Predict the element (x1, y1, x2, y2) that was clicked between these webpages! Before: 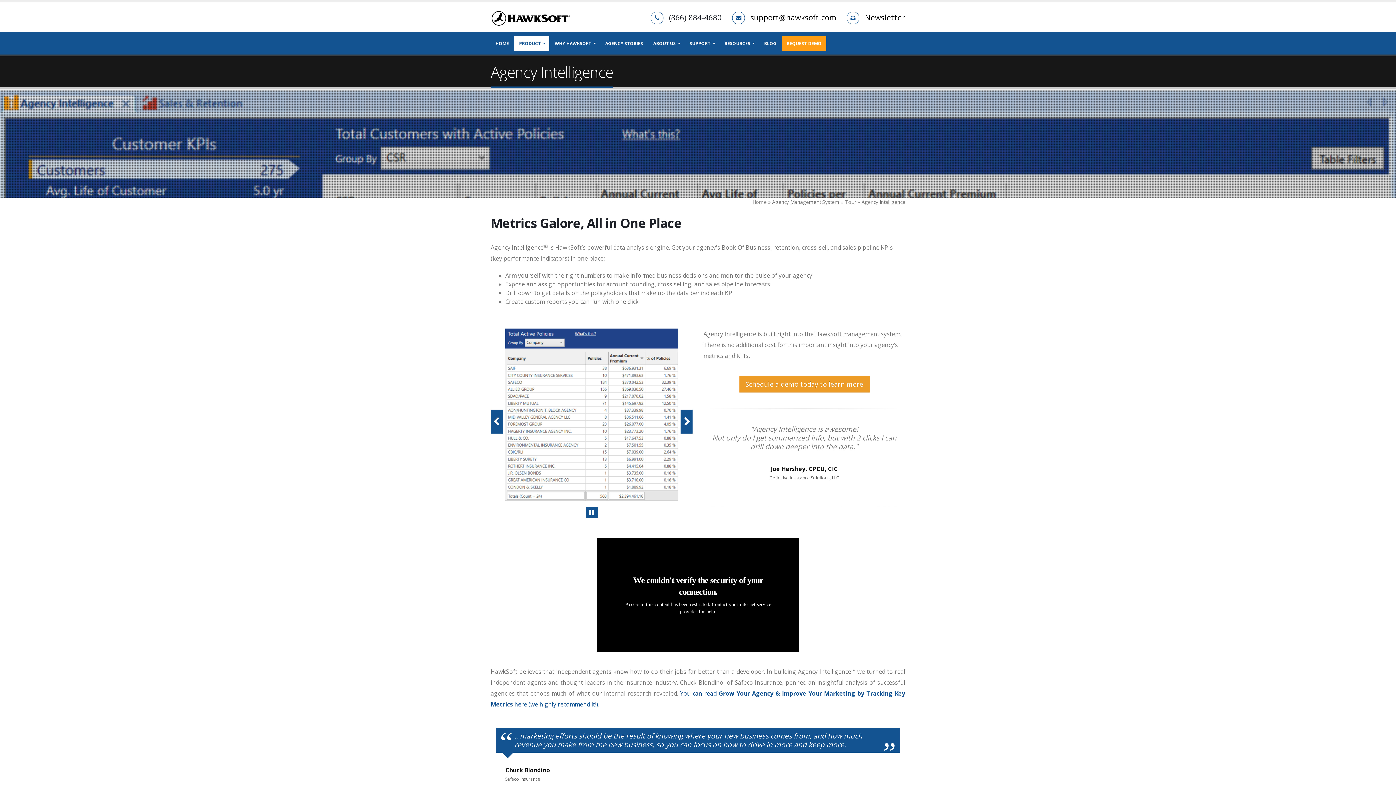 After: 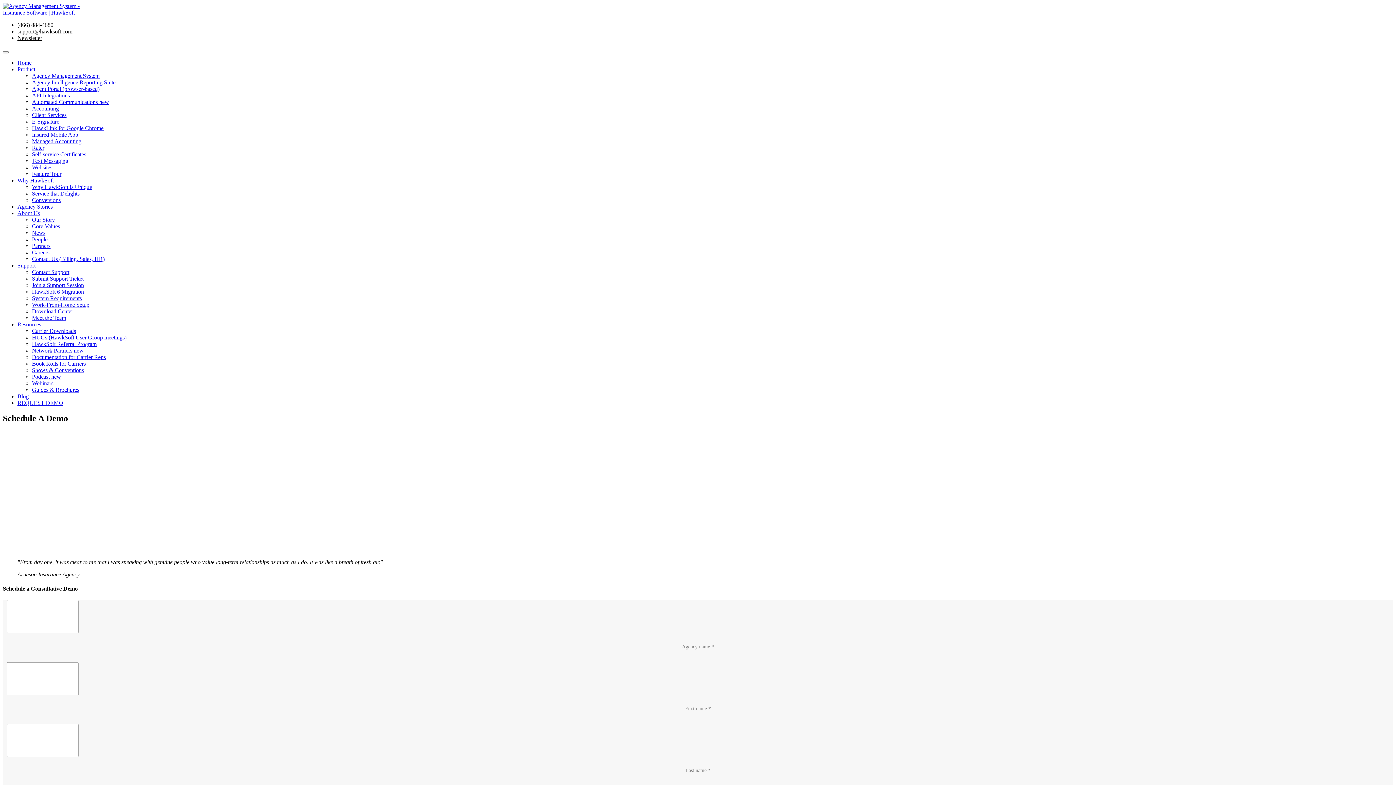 Action: label: REQUEST DEMO bbox: (782, 36, 826, 50)